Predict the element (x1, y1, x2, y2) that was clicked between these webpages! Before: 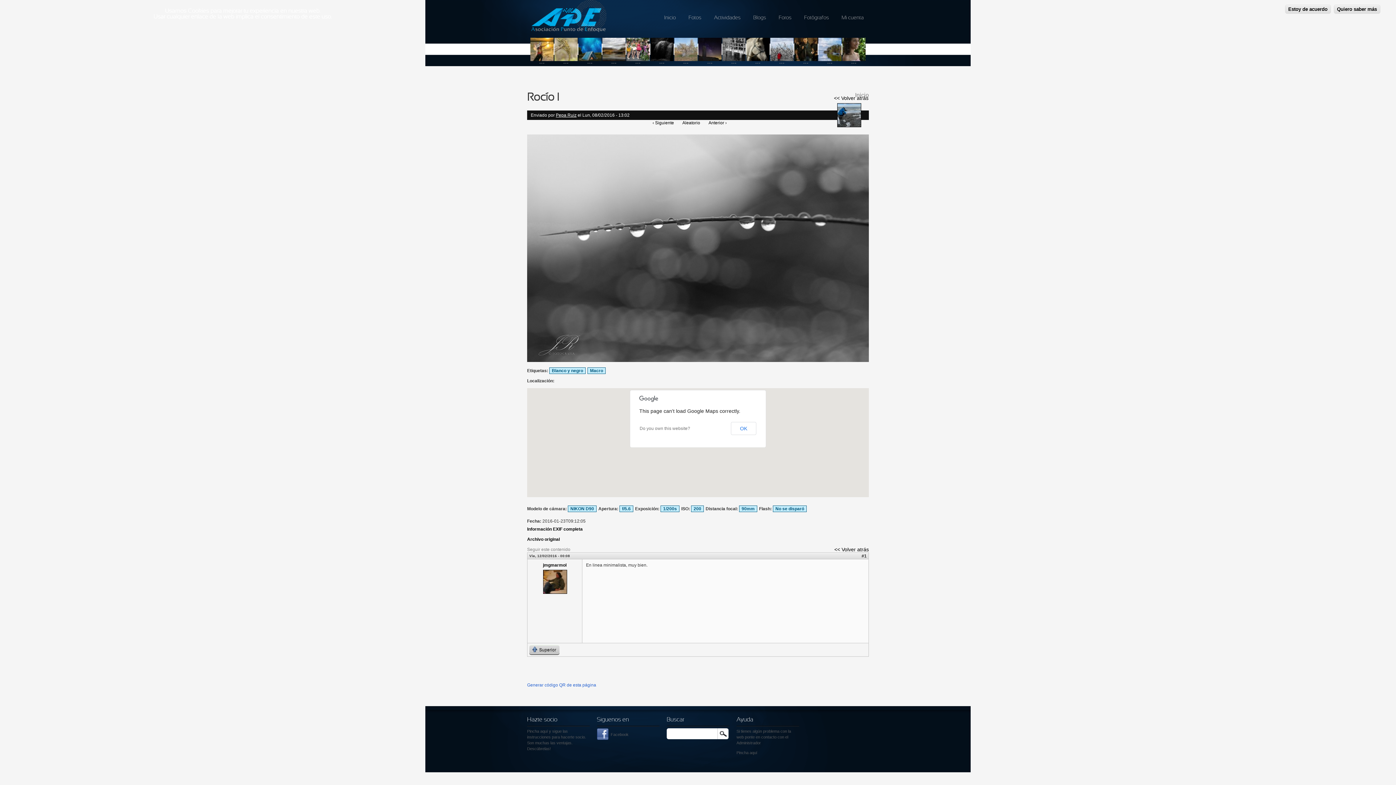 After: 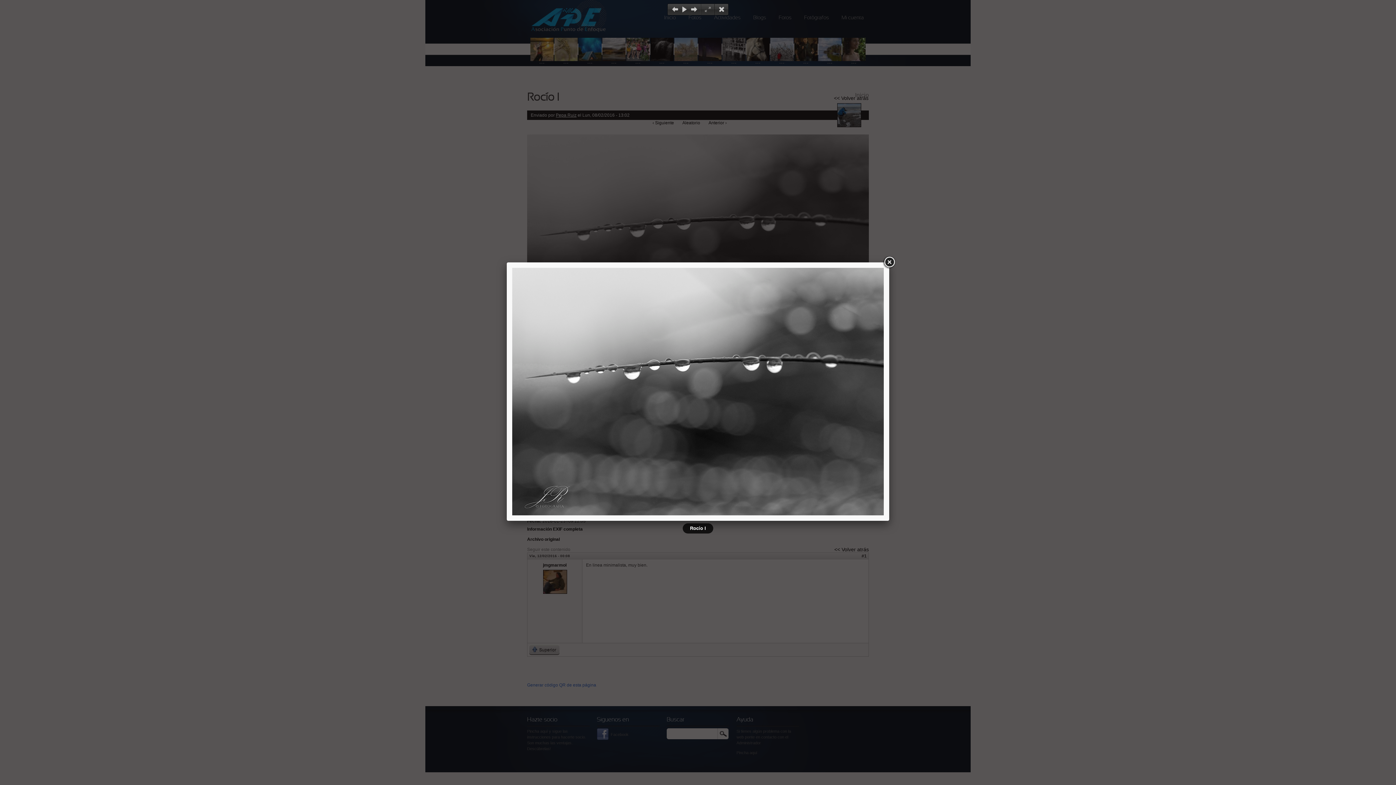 Action: bbox: (527, 358, 869, 363)